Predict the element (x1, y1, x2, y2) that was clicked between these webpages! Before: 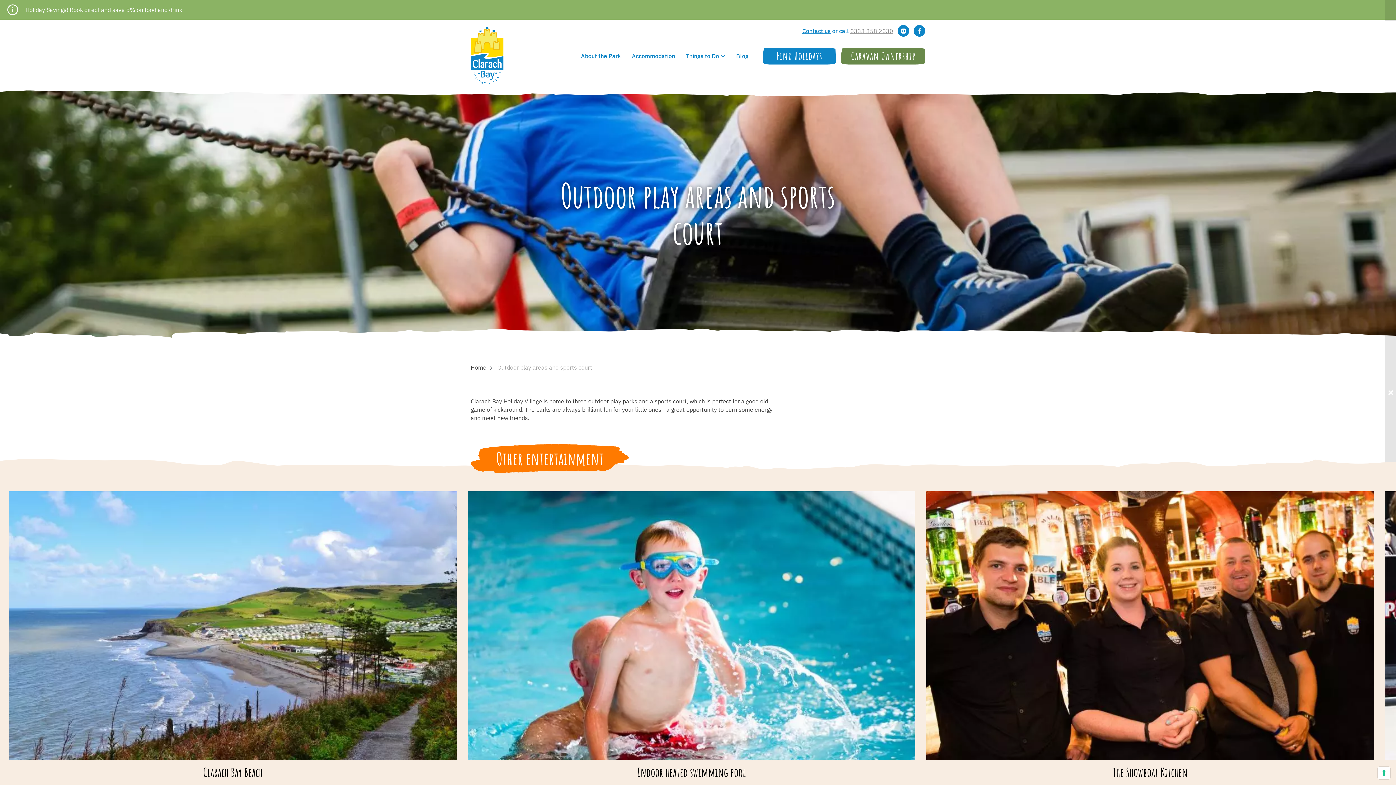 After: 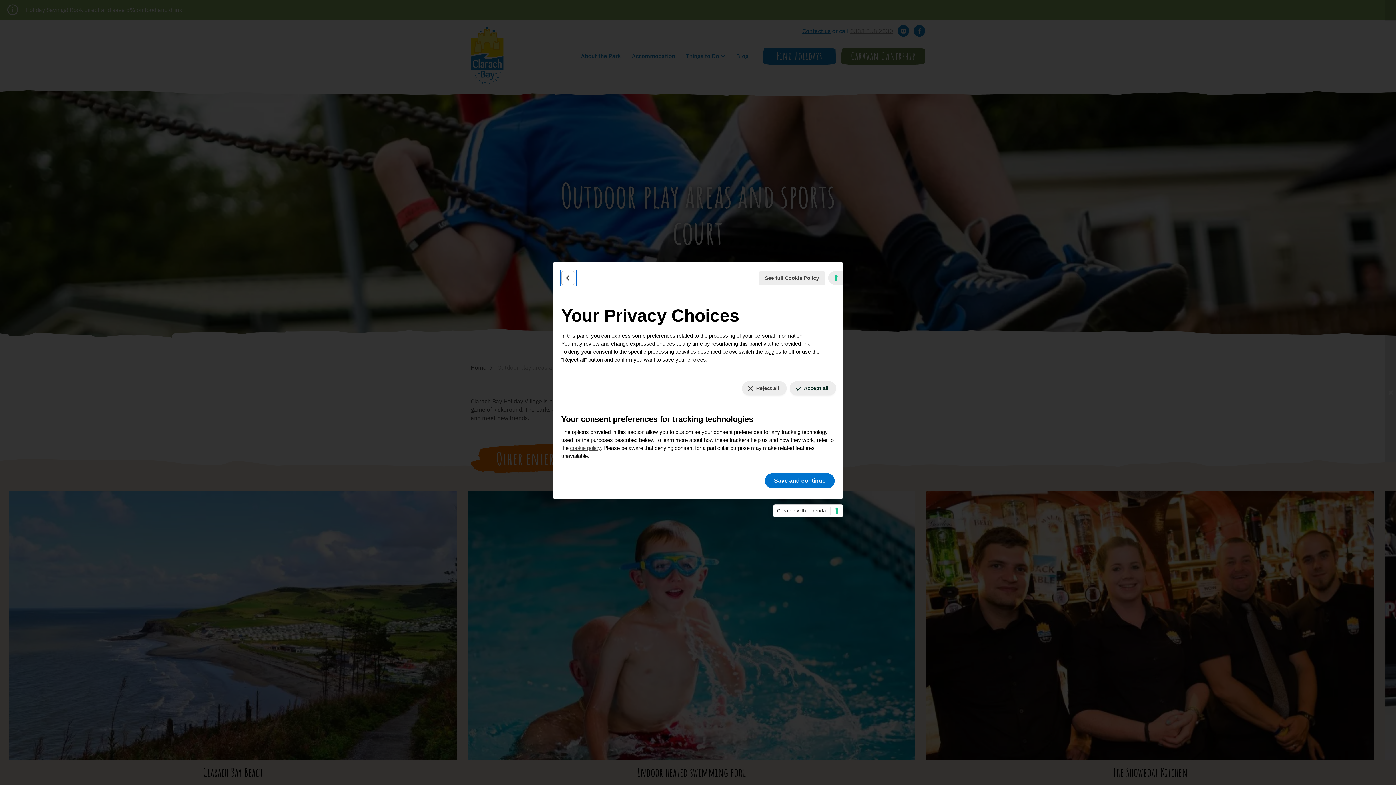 Action: bbox: (1378, 767, 1390, 779) label: Your consent preferences for tracking technologies